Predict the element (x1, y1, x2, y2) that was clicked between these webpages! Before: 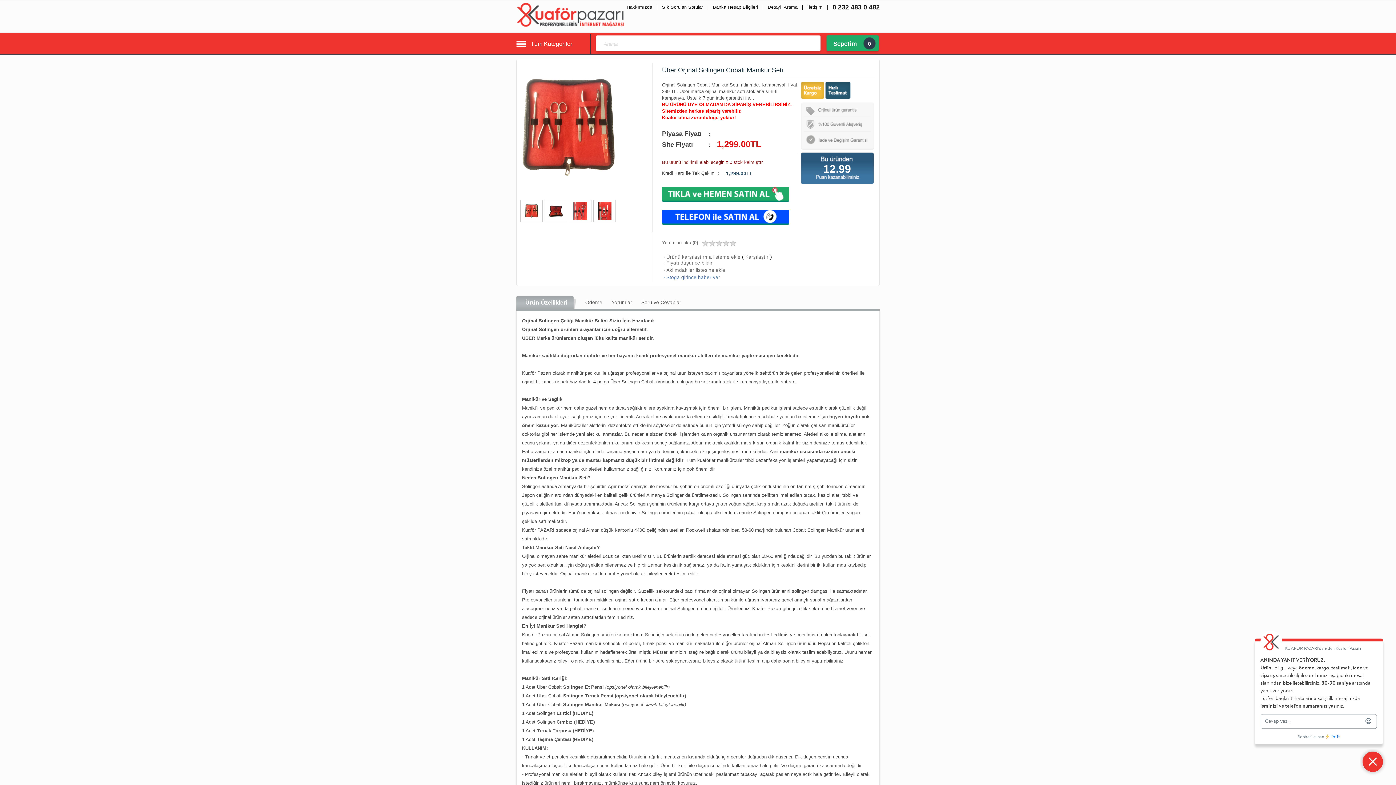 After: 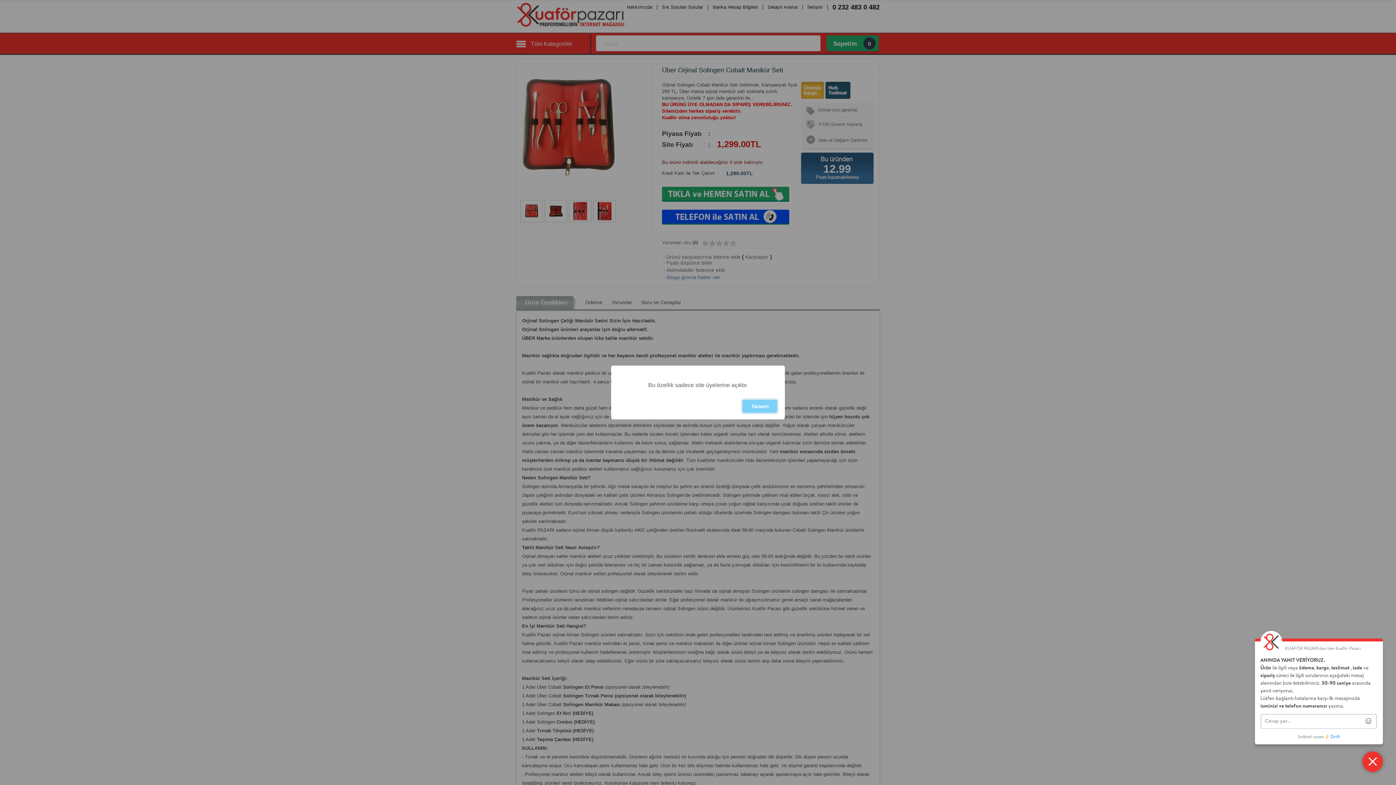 Action: bbox: (662, 260, 875, 265) label:  · Fiyatı düşünce bildir